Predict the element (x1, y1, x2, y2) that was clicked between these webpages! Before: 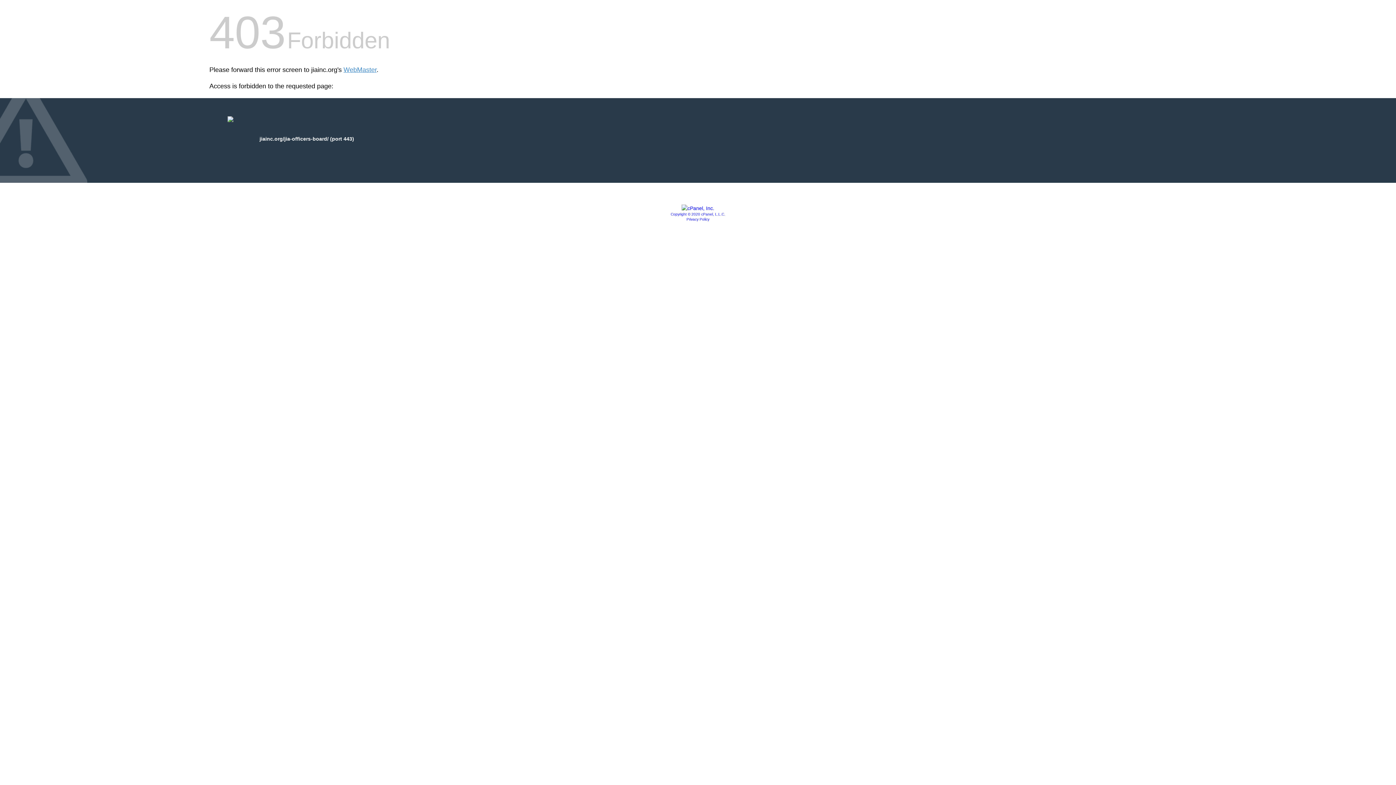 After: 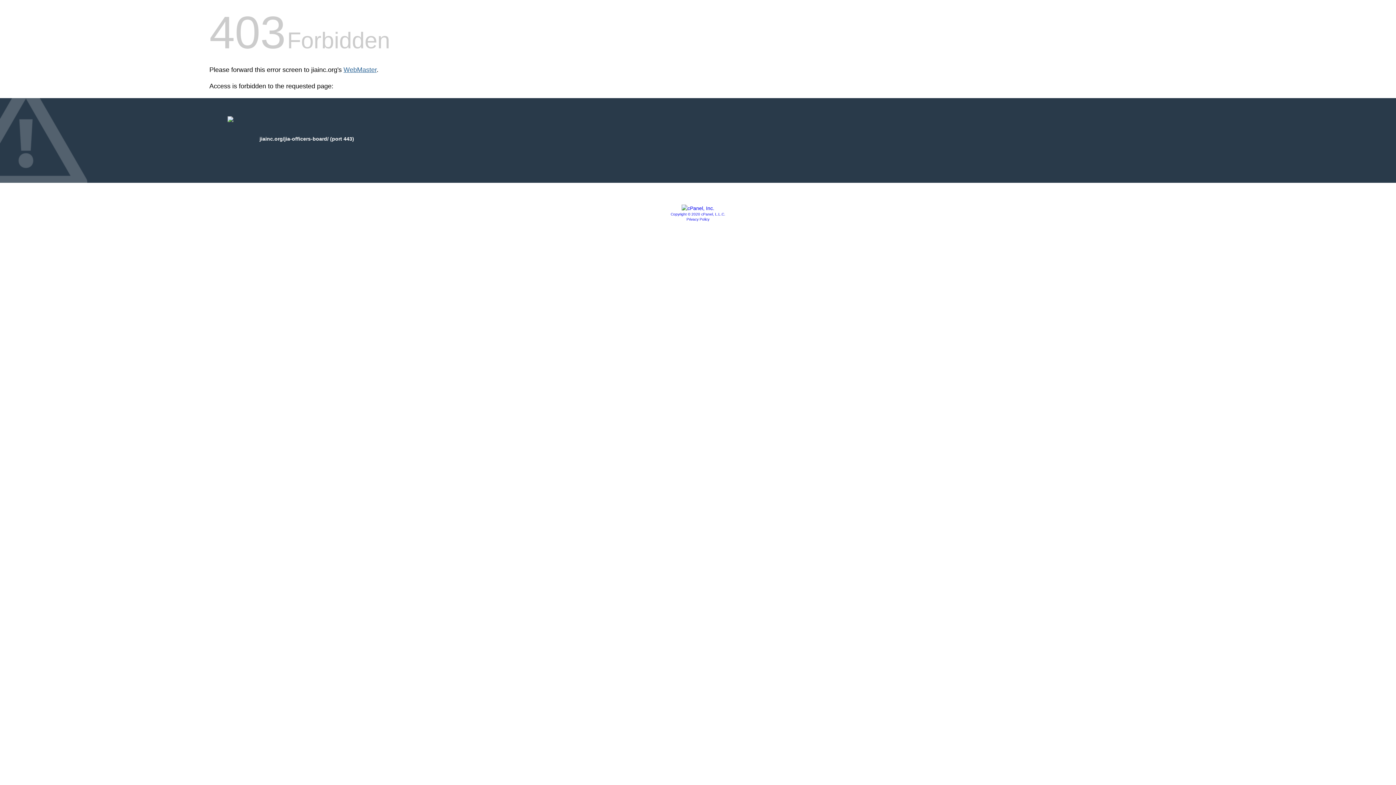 Action: bbox: (343, 66, 376, 73) label: WebMaster